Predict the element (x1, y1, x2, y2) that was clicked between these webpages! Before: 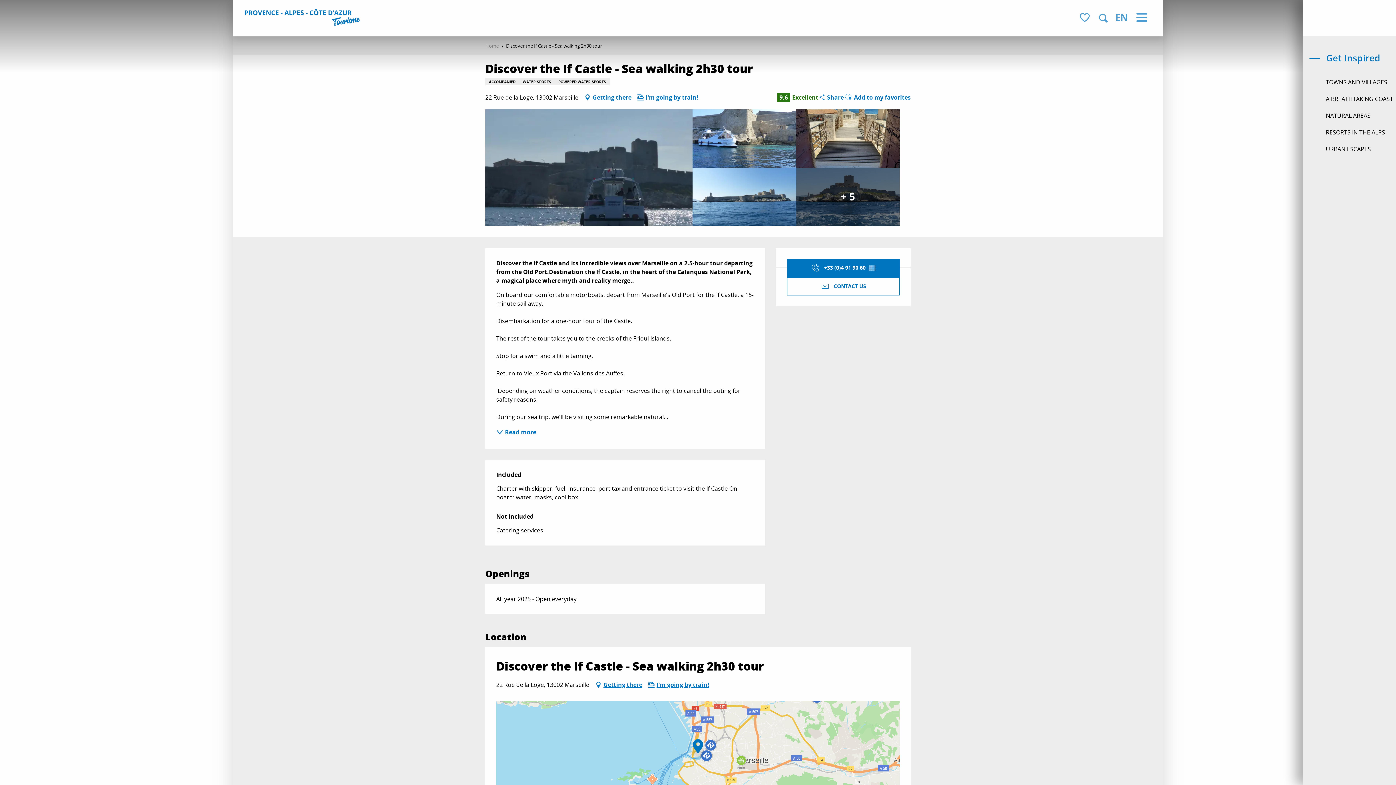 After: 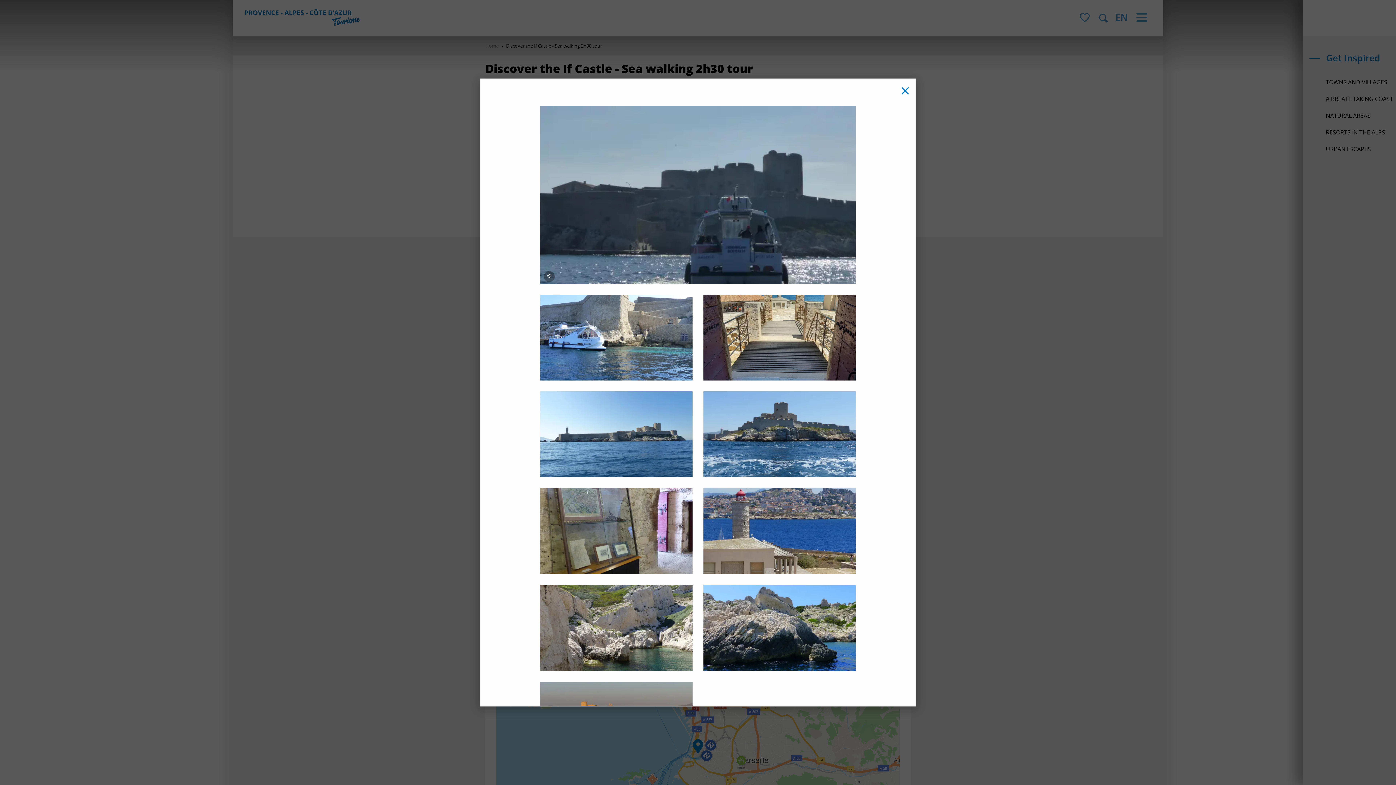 Action: label: Ouvrir la galerie photo bbox: (485, 109, 692, 226)